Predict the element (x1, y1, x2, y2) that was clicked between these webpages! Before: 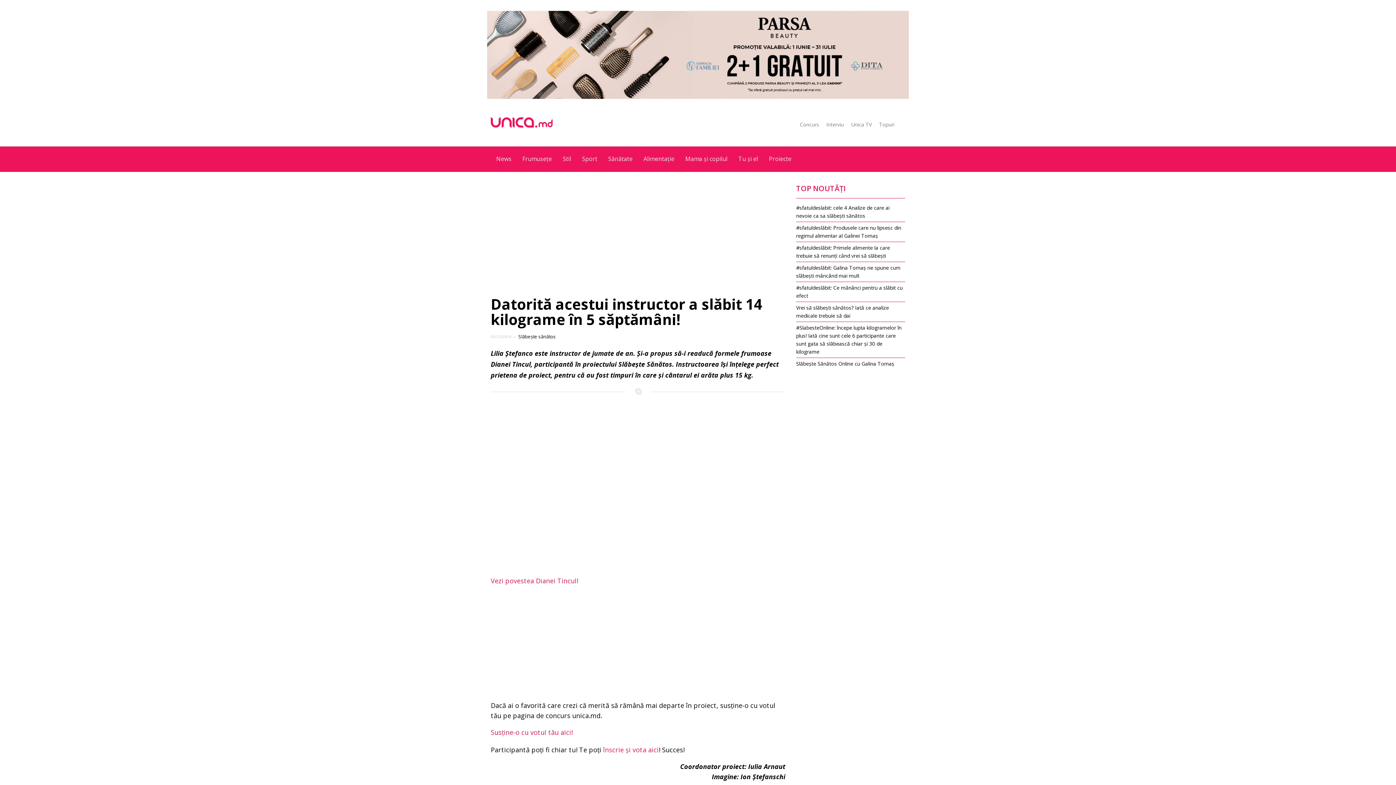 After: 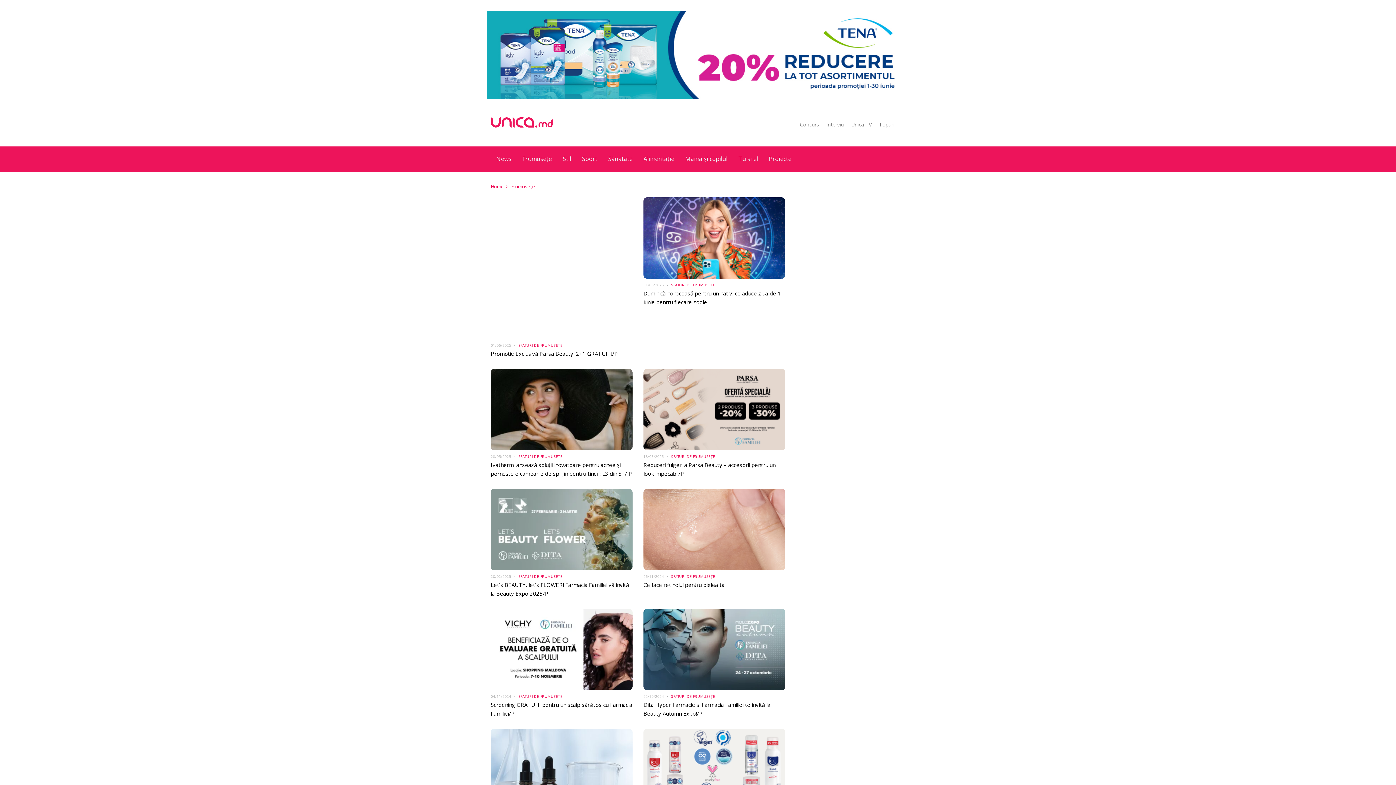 Action: label: Frumuseţe bbox: (517, 146, 557, 171)